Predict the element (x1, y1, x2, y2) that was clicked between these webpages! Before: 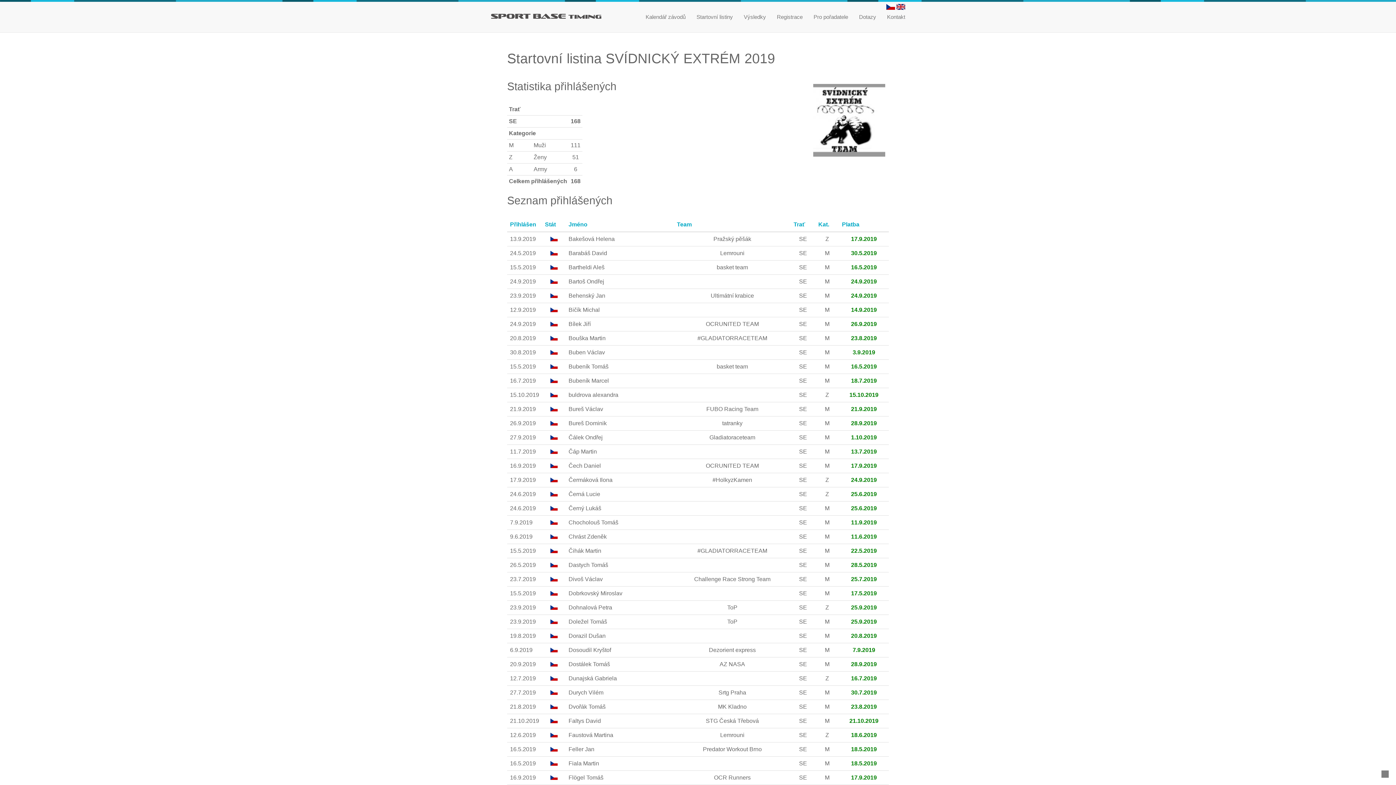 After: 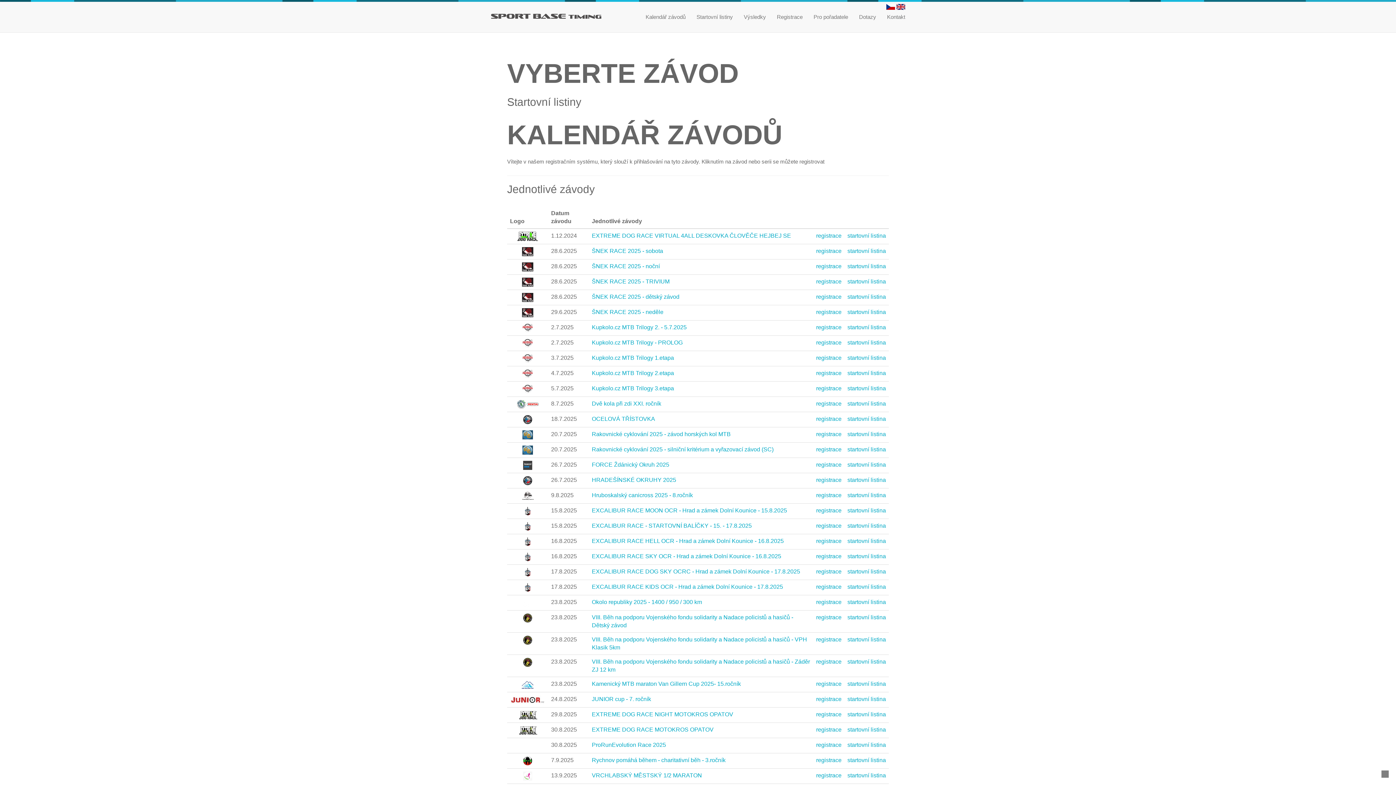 Action: bbox: (886, 3, 895, 9)